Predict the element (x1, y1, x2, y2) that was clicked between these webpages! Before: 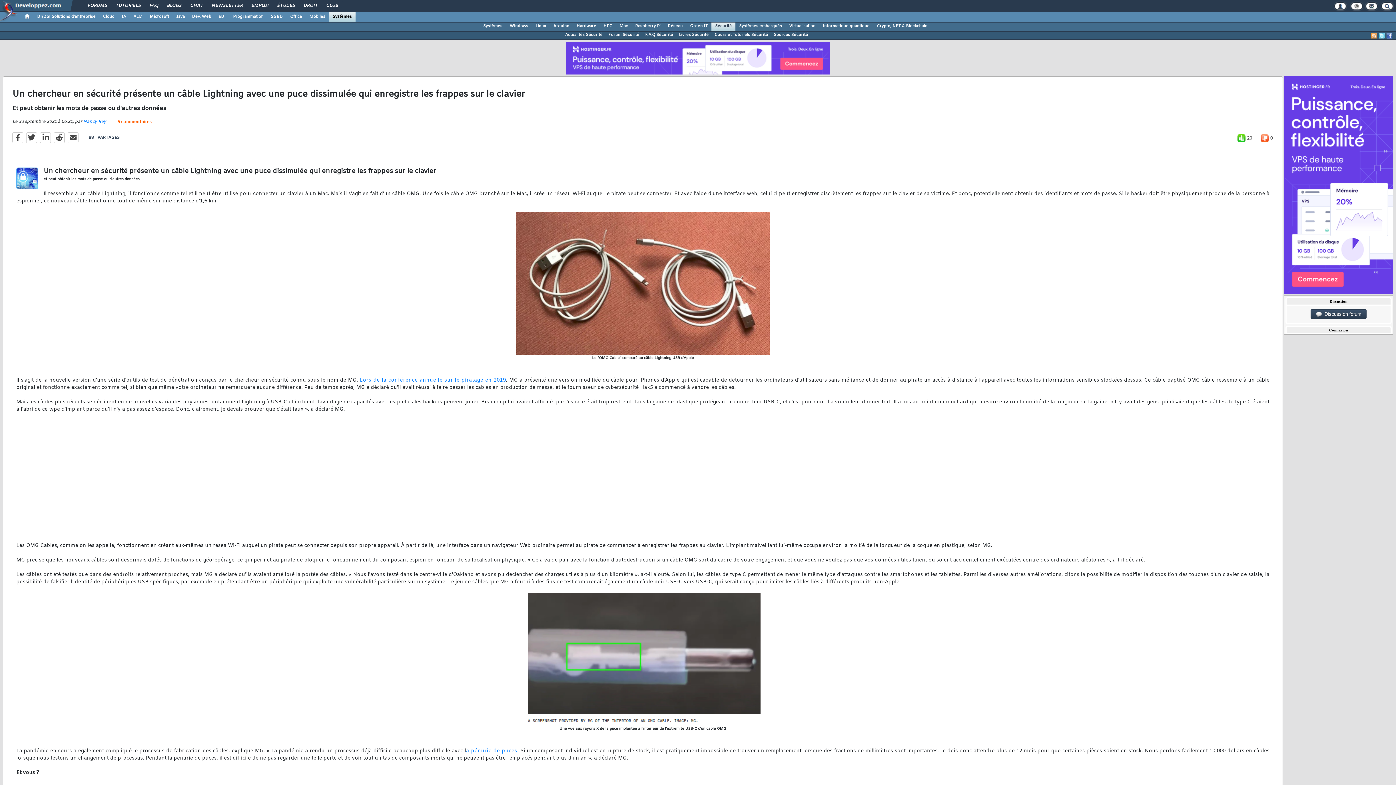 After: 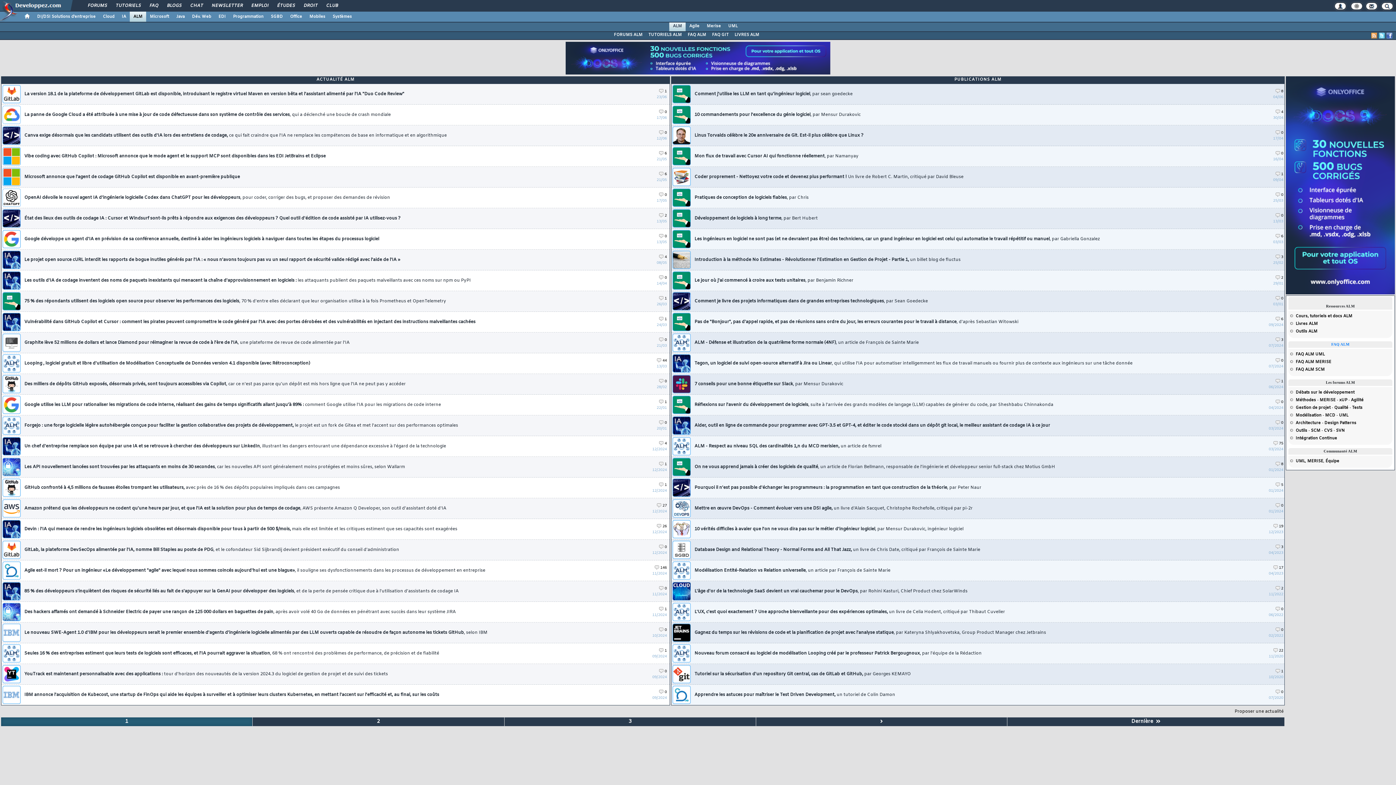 Action: bbox: (129, 11, 146, 21) label: ALM